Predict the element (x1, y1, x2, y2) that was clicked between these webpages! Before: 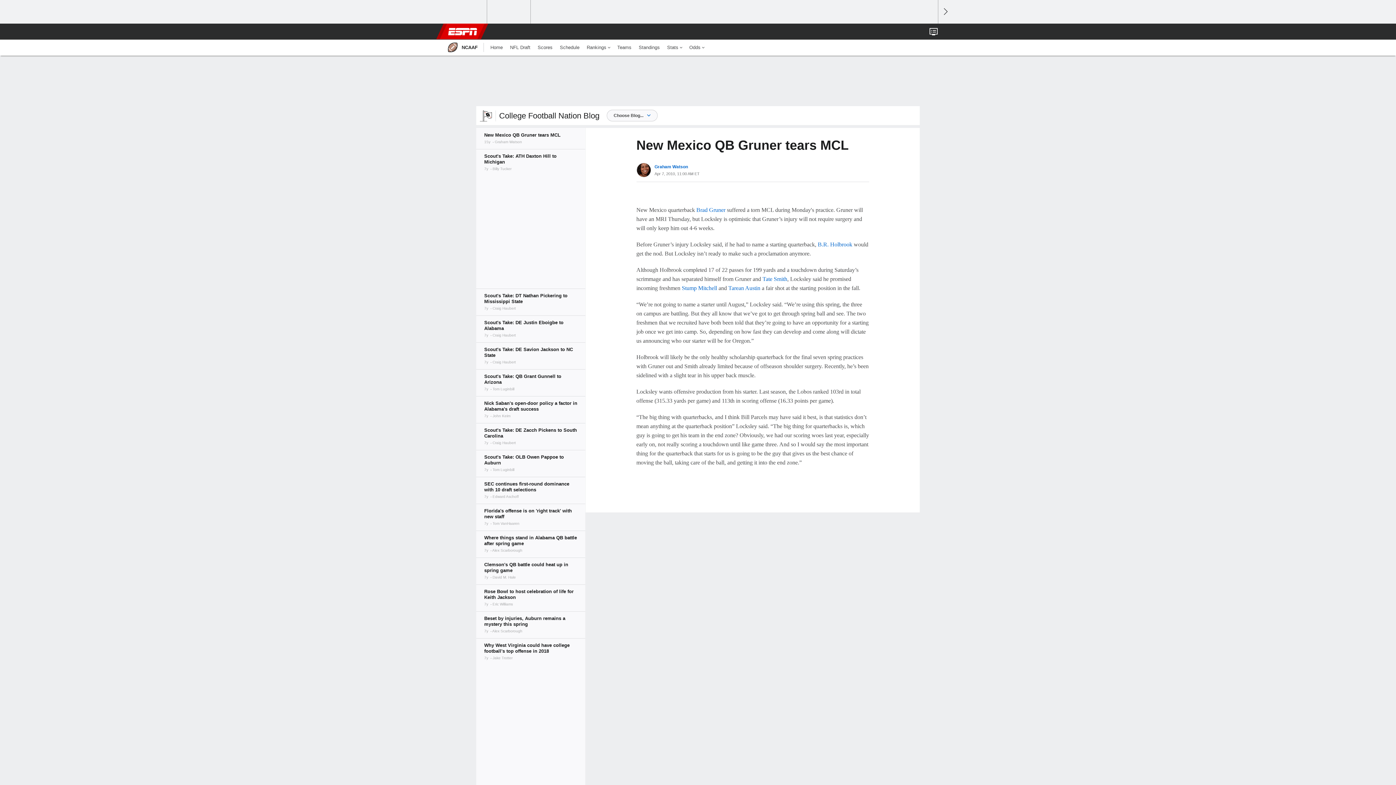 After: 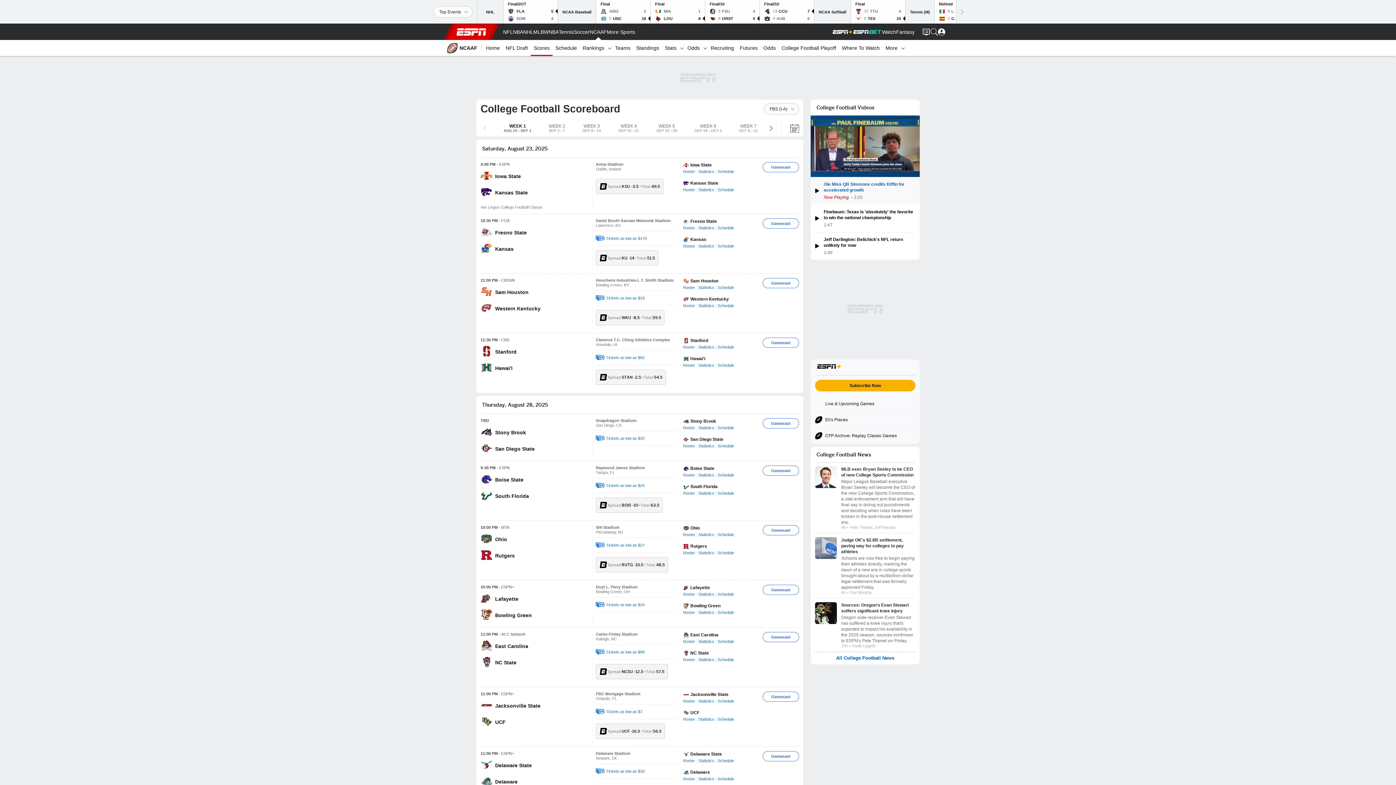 Action: bbox: (534, 39, 556, 55) label: Scores